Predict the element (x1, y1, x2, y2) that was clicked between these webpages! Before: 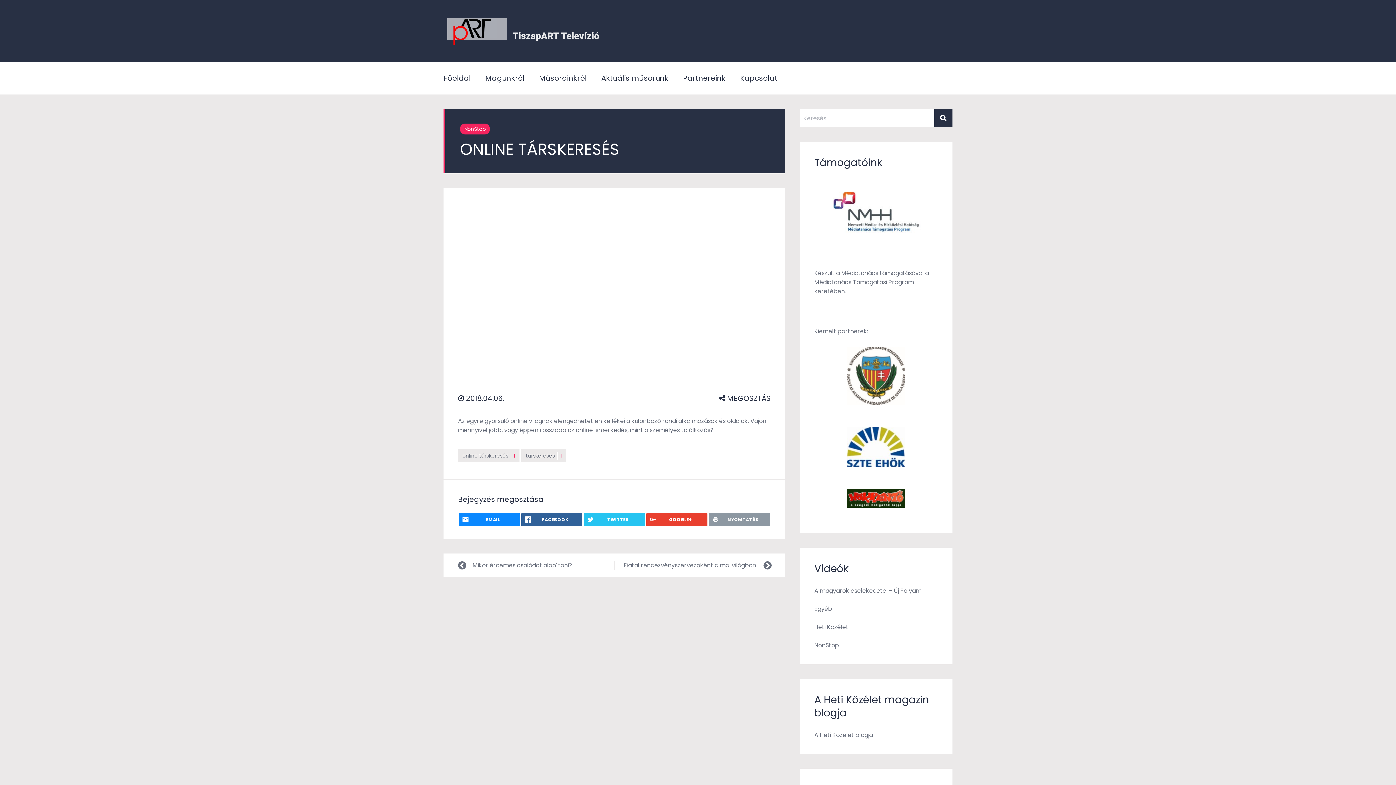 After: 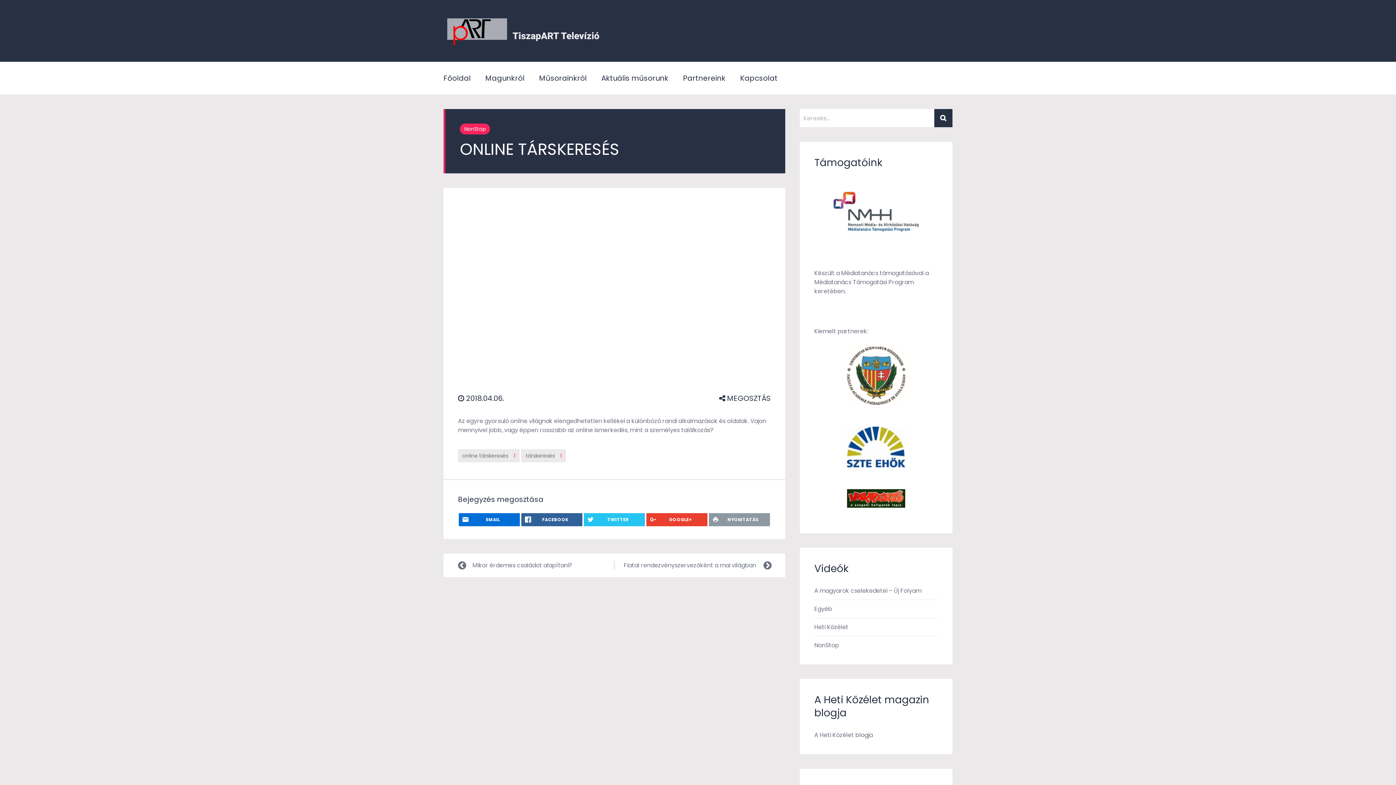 Action: bbox: (458, 513, 520, 526) label: EMAIL